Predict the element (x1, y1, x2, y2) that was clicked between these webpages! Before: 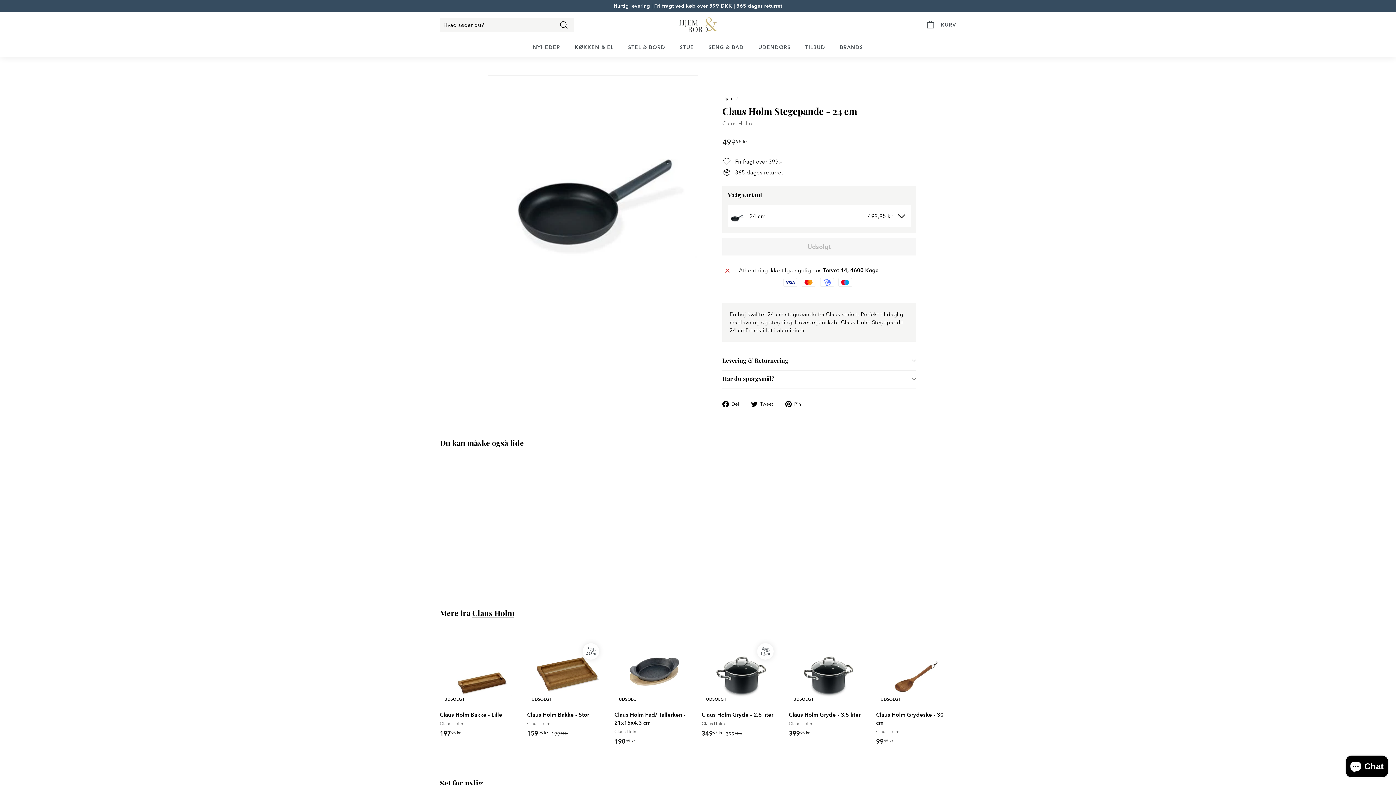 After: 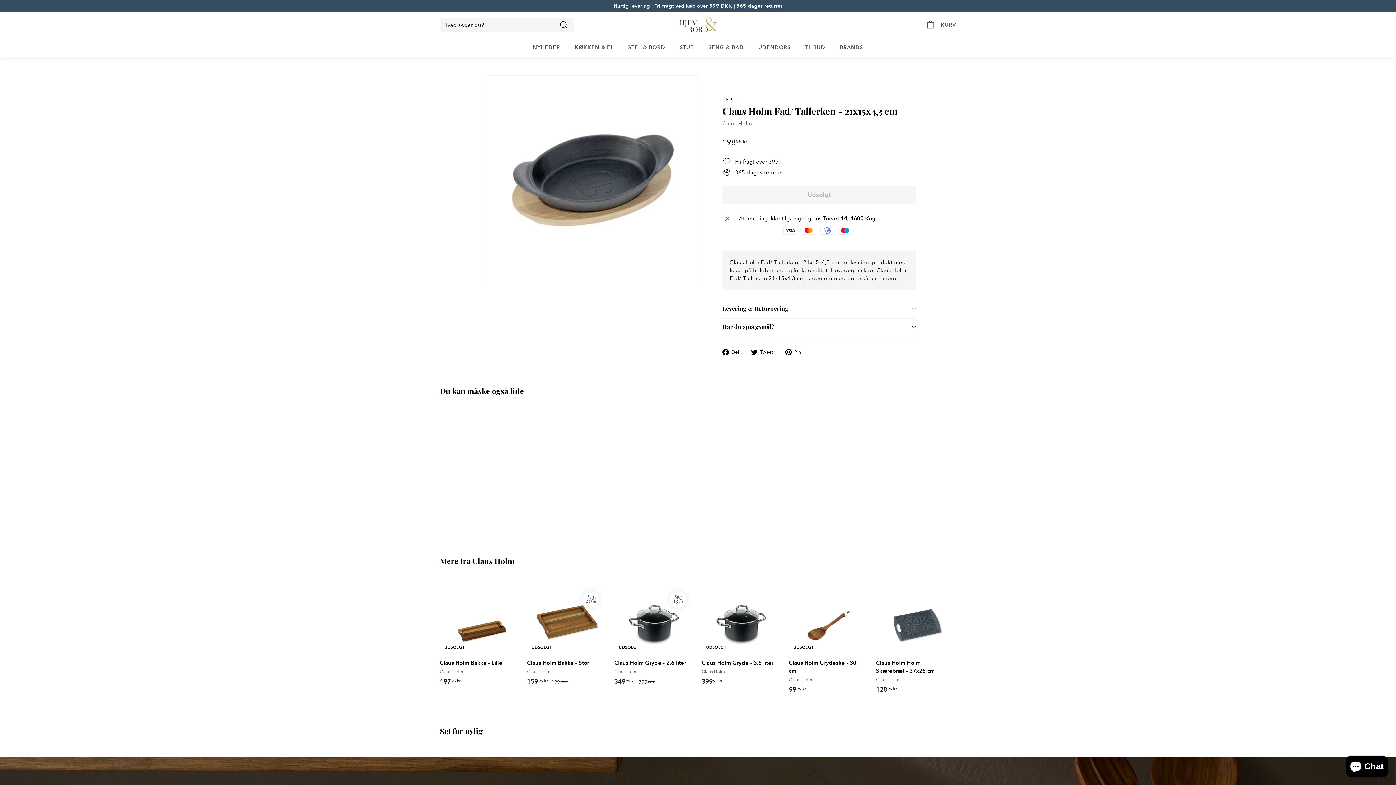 Action: bbox: (614, 632, 694, 753) label: UDSOLGT
Claus Holm Fad/ Tallerken - 21x15x4,3 cm
Claus Holm
19895 kr
198,95 kr